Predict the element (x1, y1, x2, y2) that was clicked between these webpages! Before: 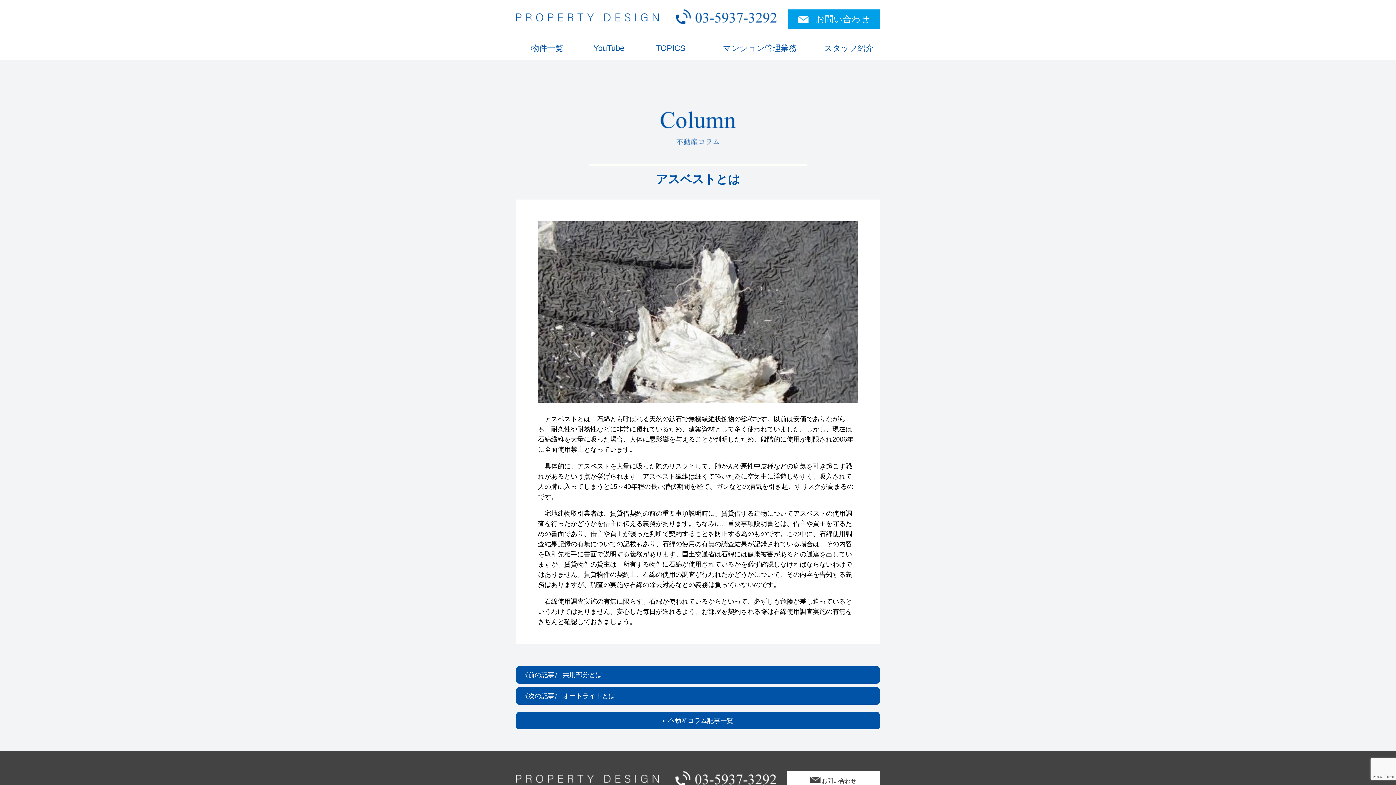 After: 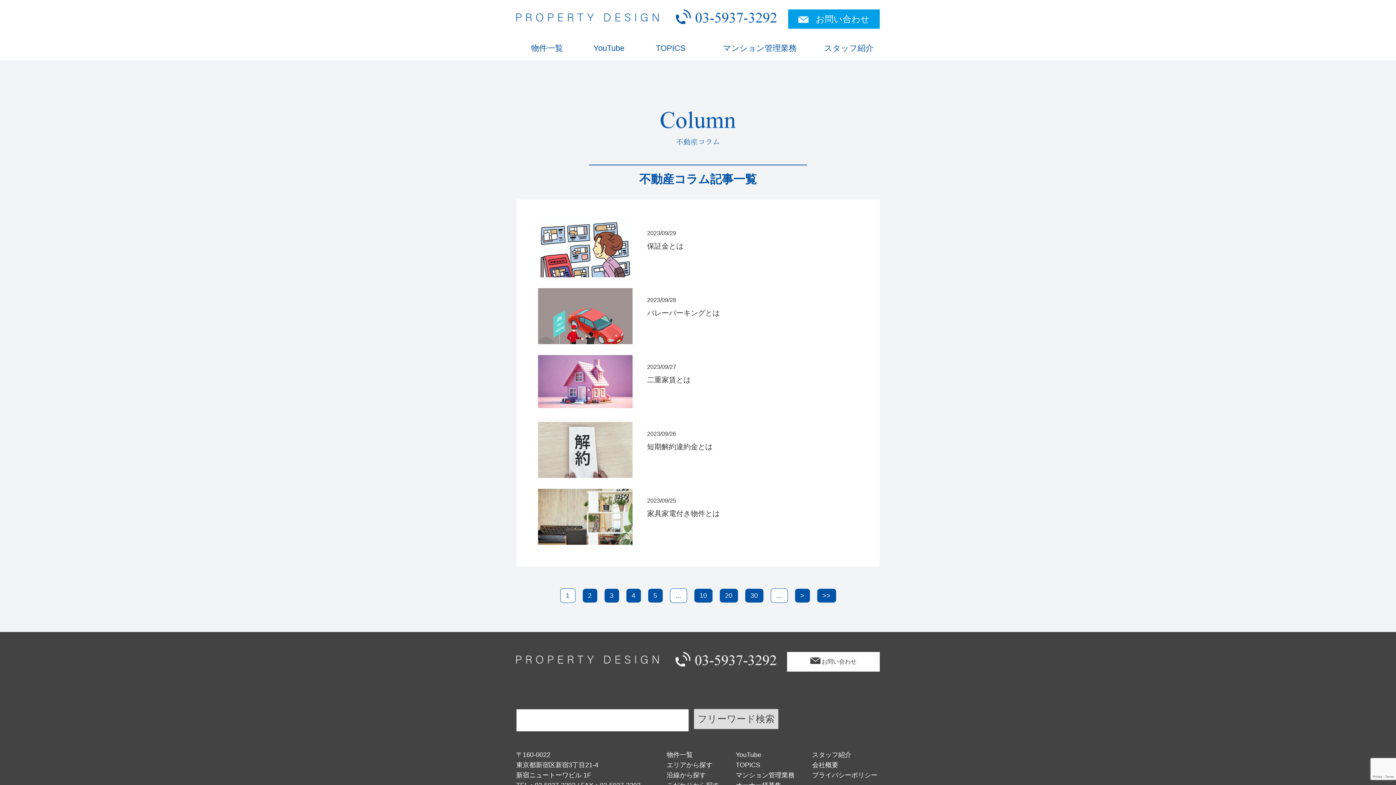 Action: label: « 不動産コラム記事一覧 bbox: (516, 712, 880, 729)